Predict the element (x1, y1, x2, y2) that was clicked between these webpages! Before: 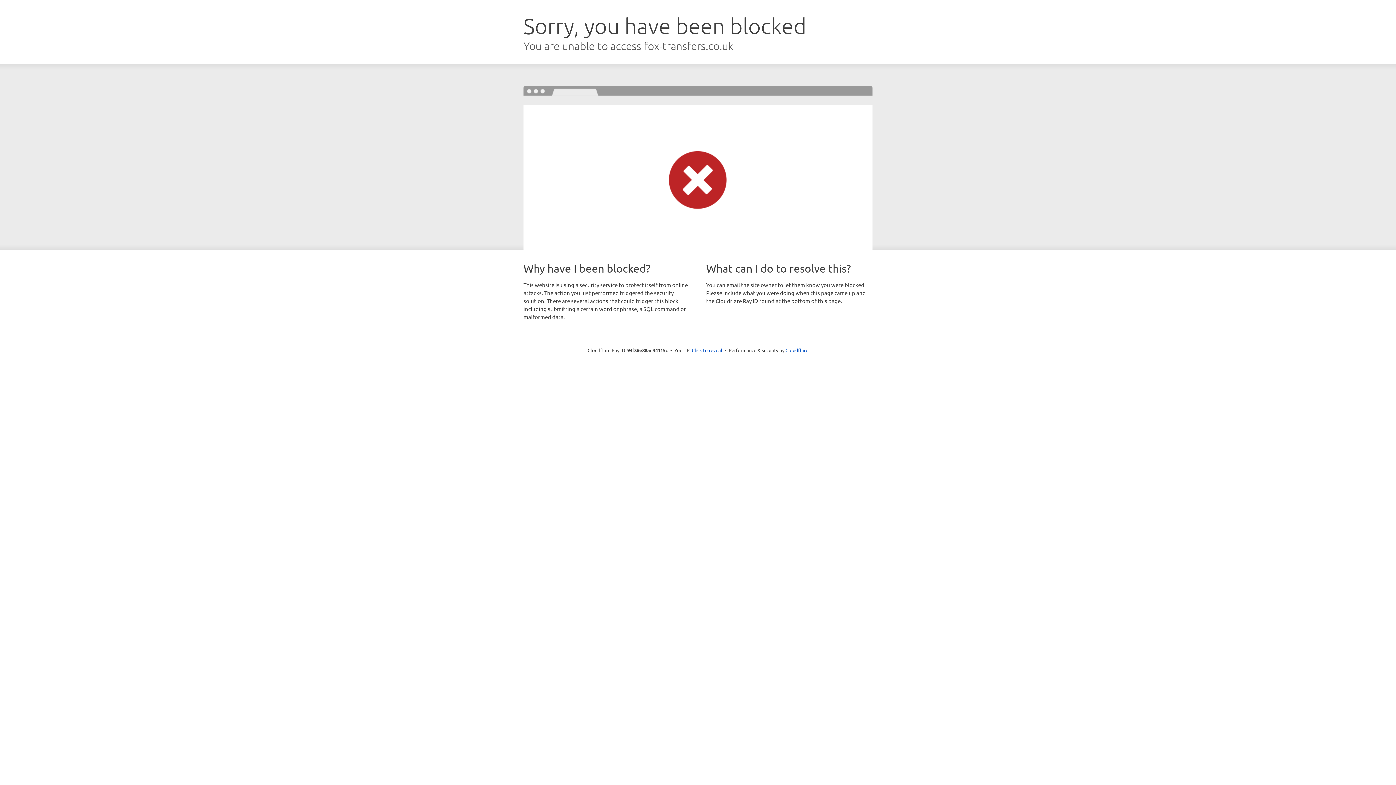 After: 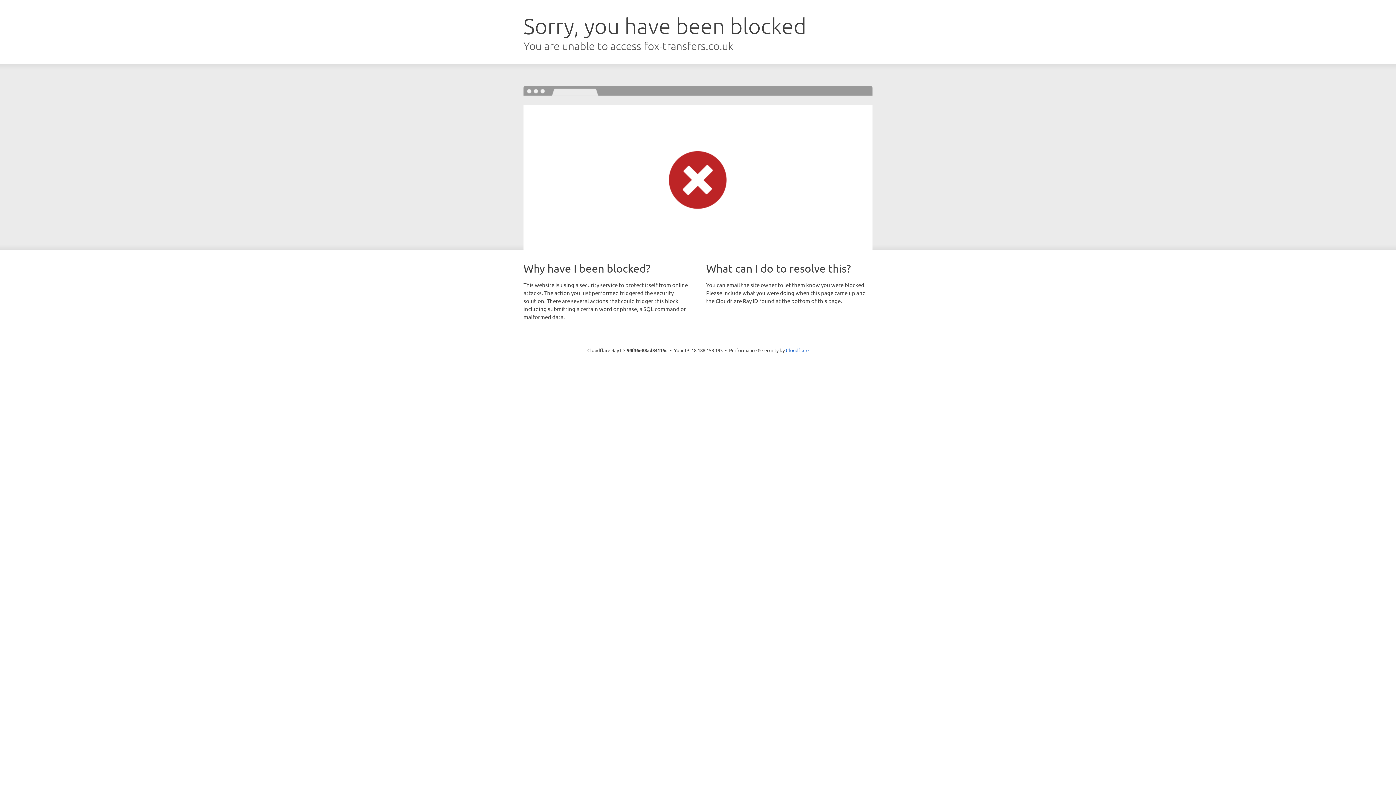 Action: bbox: (692, 346, 722, 353) label: Click to reveal